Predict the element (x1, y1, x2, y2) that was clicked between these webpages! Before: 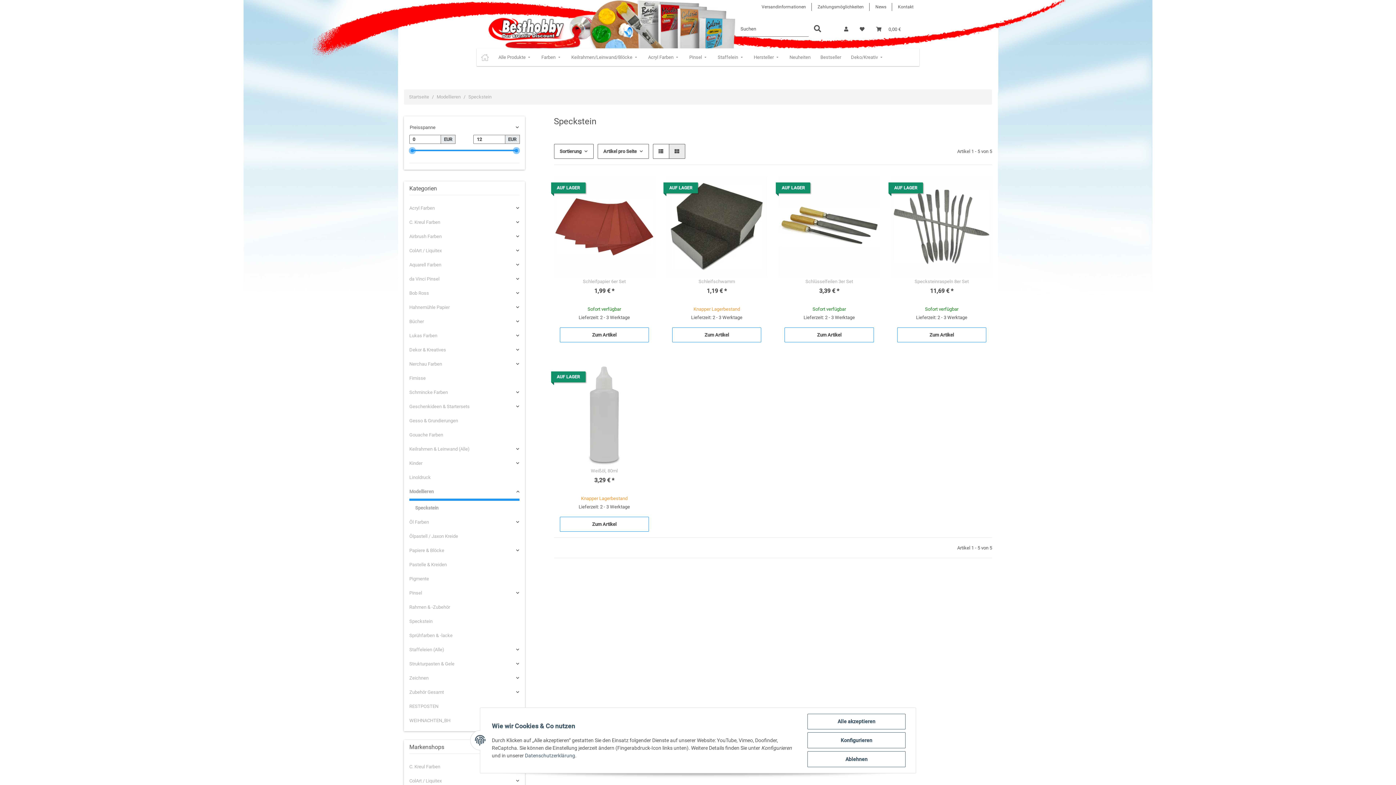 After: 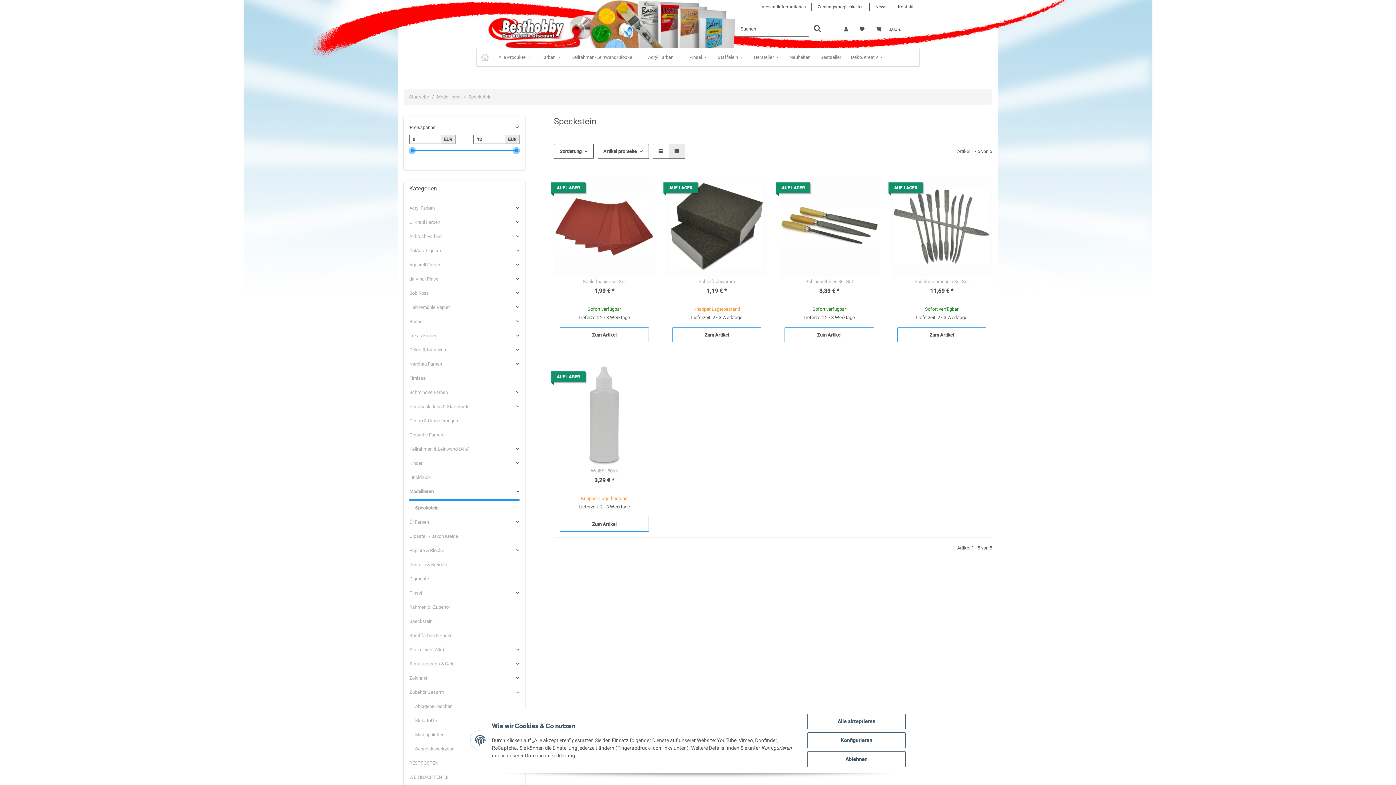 Action: label: Zubehör Gesamt bbox: (409, 685, 519, 699)